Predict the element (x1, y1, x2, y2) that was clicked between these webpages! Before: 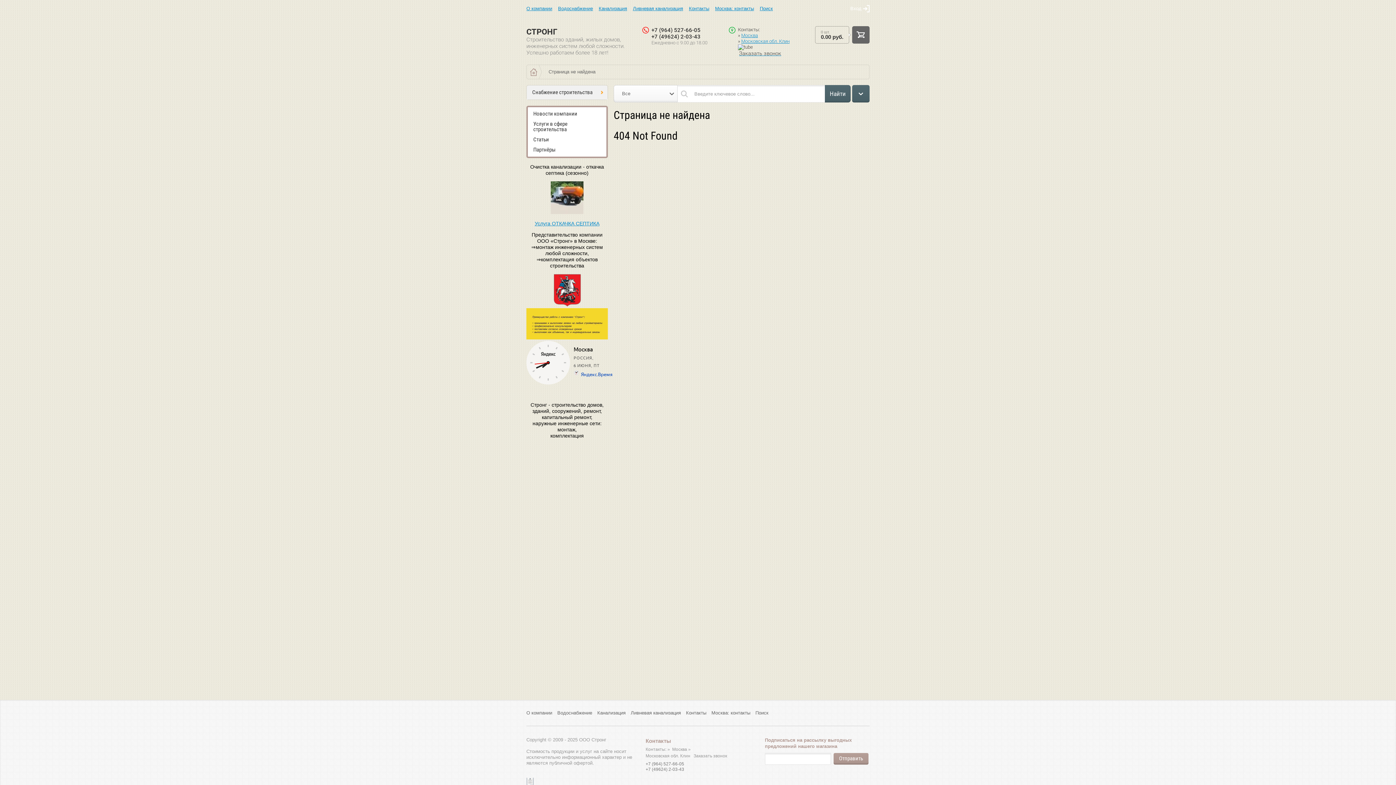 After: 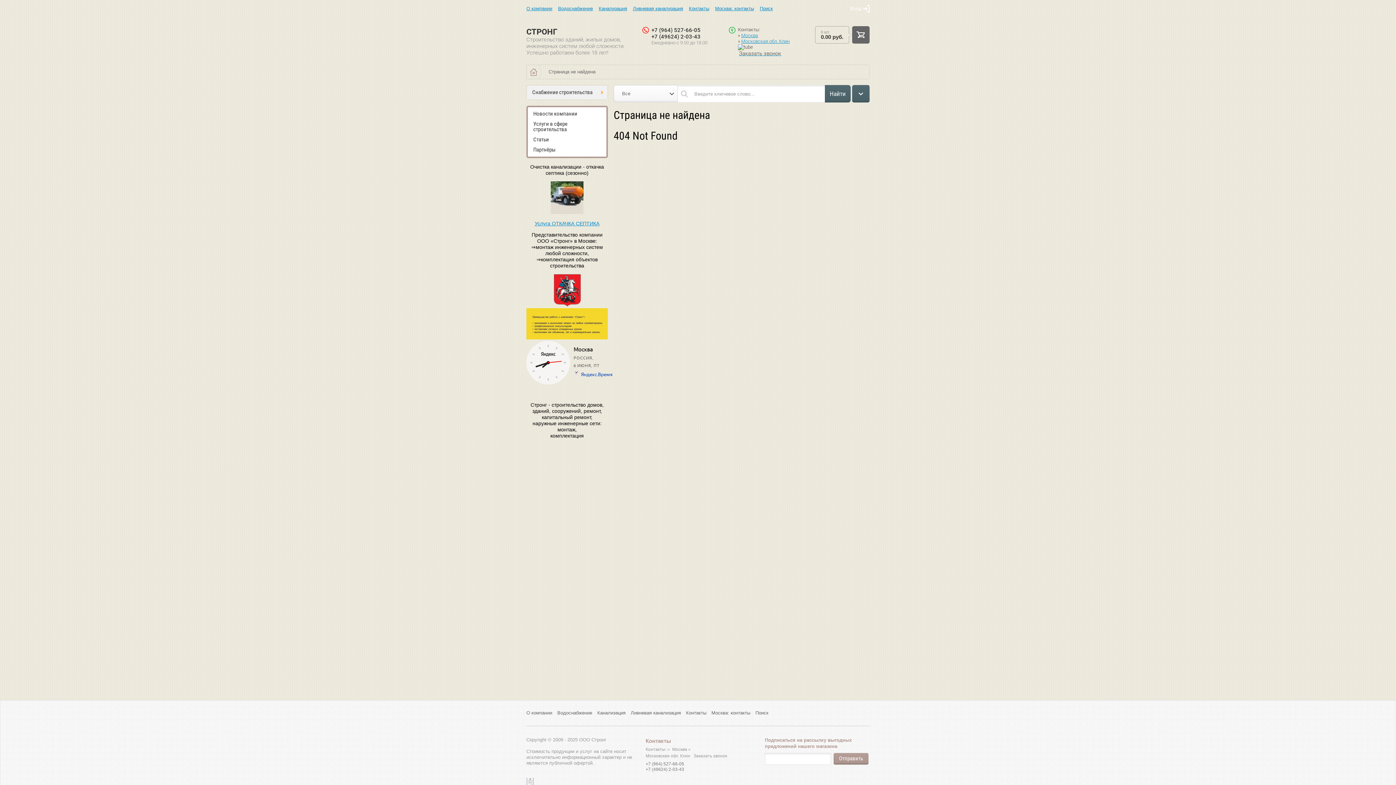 Action: bbox: (651, 26, 700, 33) label: +7 (964) 527-66-05